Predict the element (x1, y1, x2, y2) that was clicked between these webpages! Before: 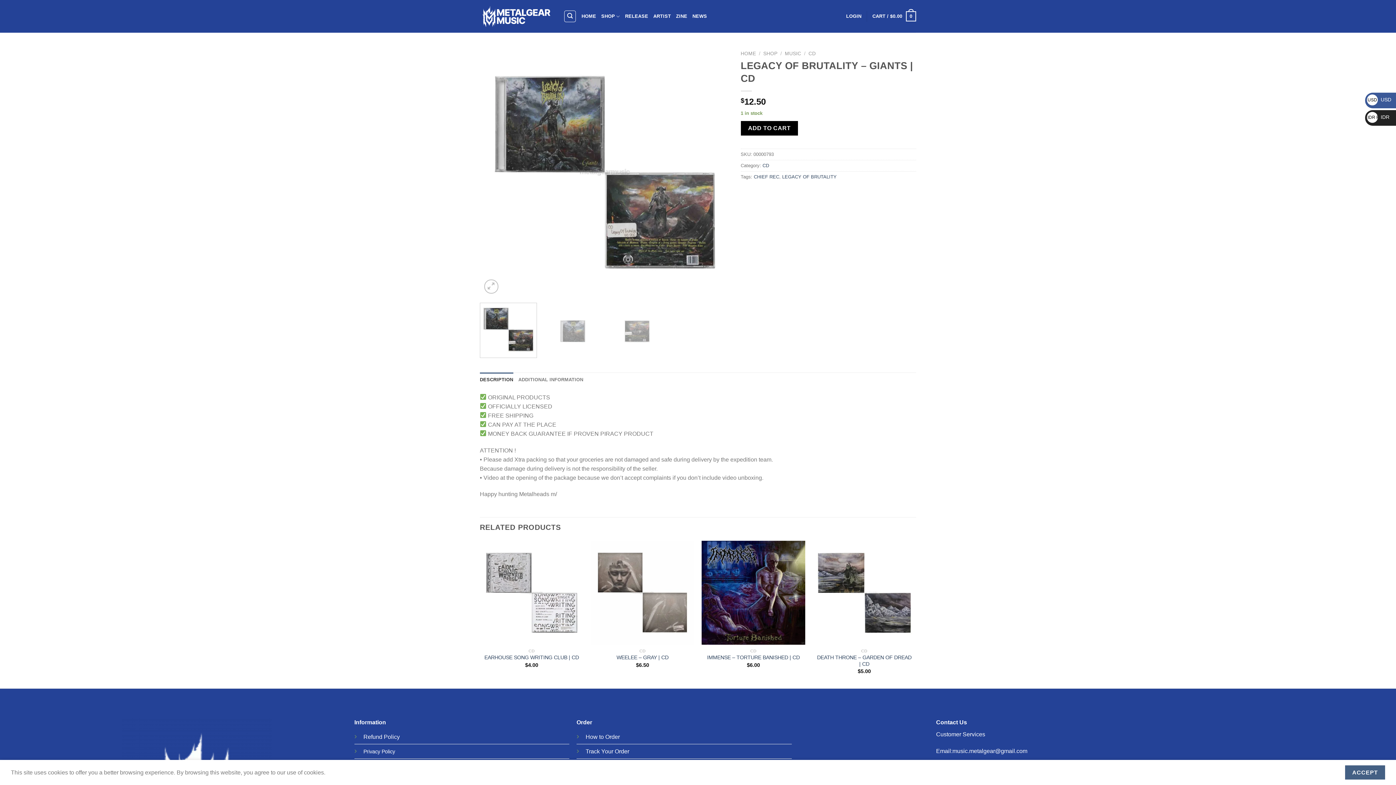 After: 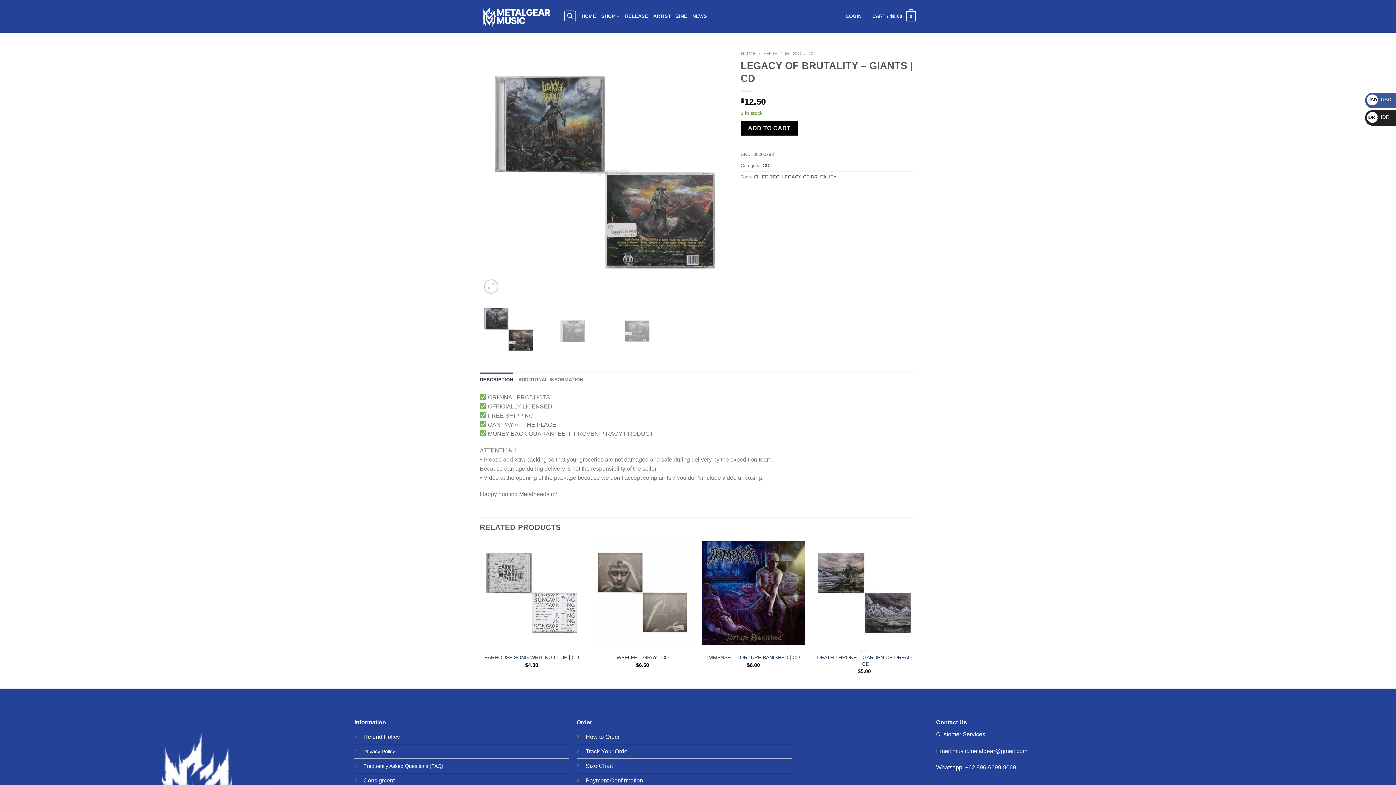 Action: label: ACCEPT bbox: (1345, 765, 1385, 780)